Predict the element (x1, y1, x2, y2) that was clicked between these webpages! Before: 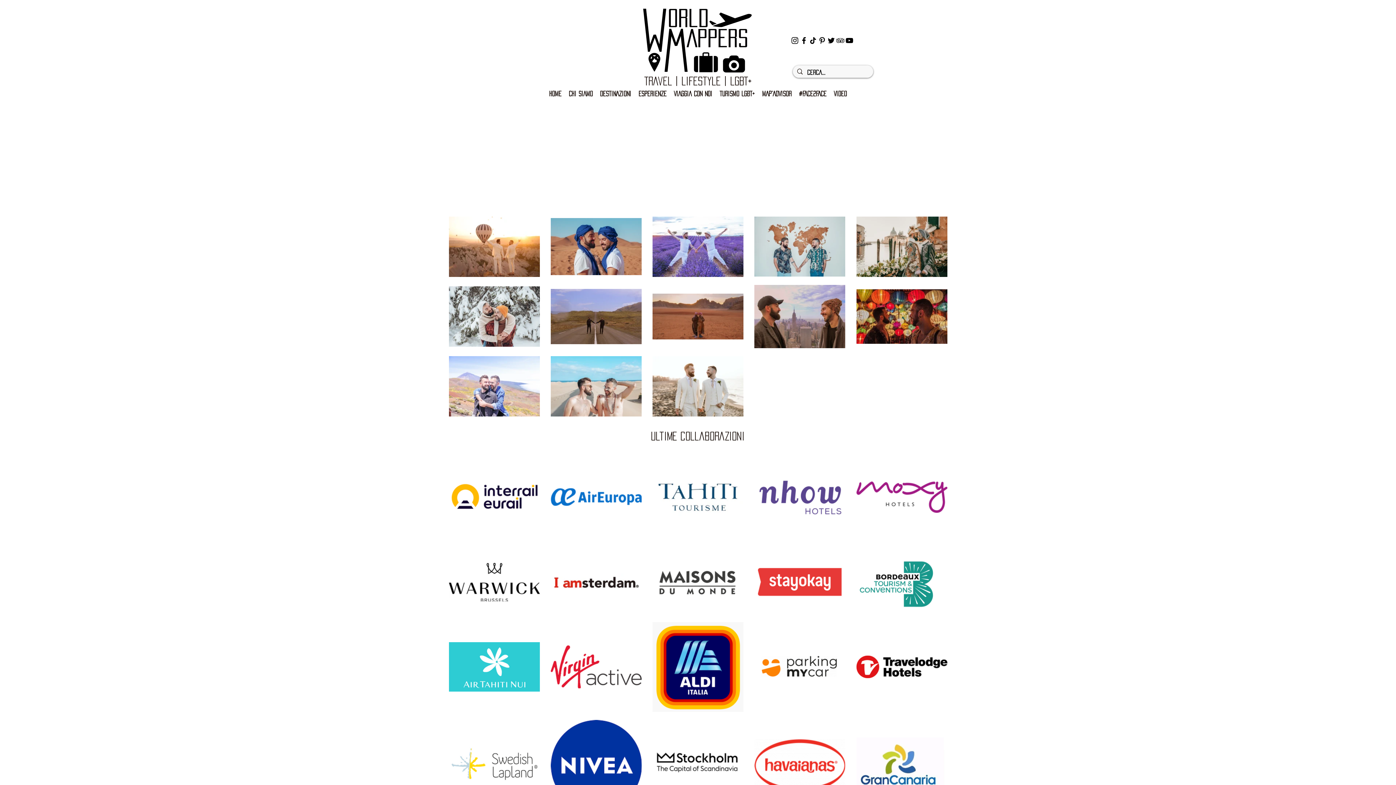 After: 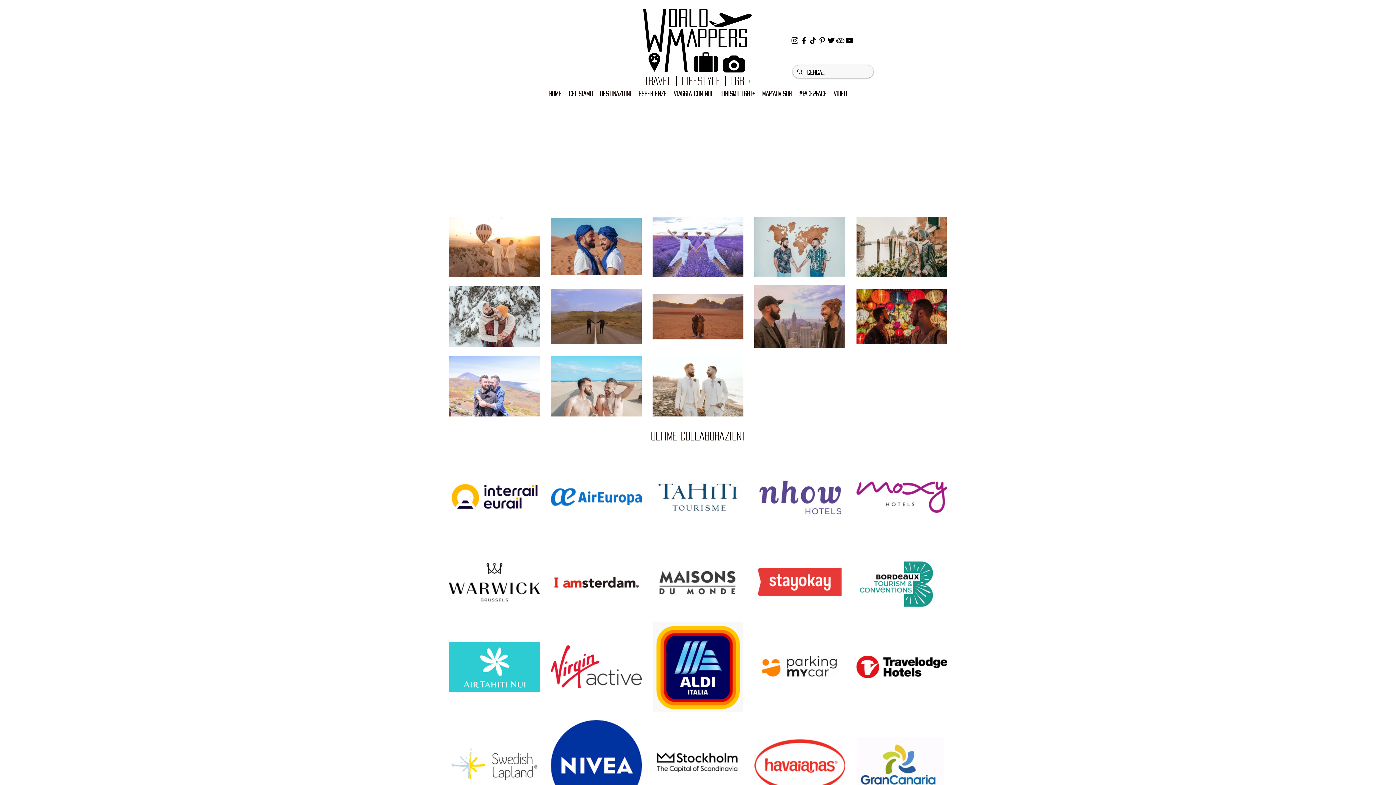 Action: bbox: (836, 36, 845, 45) label: Black Icon TripAdvisor